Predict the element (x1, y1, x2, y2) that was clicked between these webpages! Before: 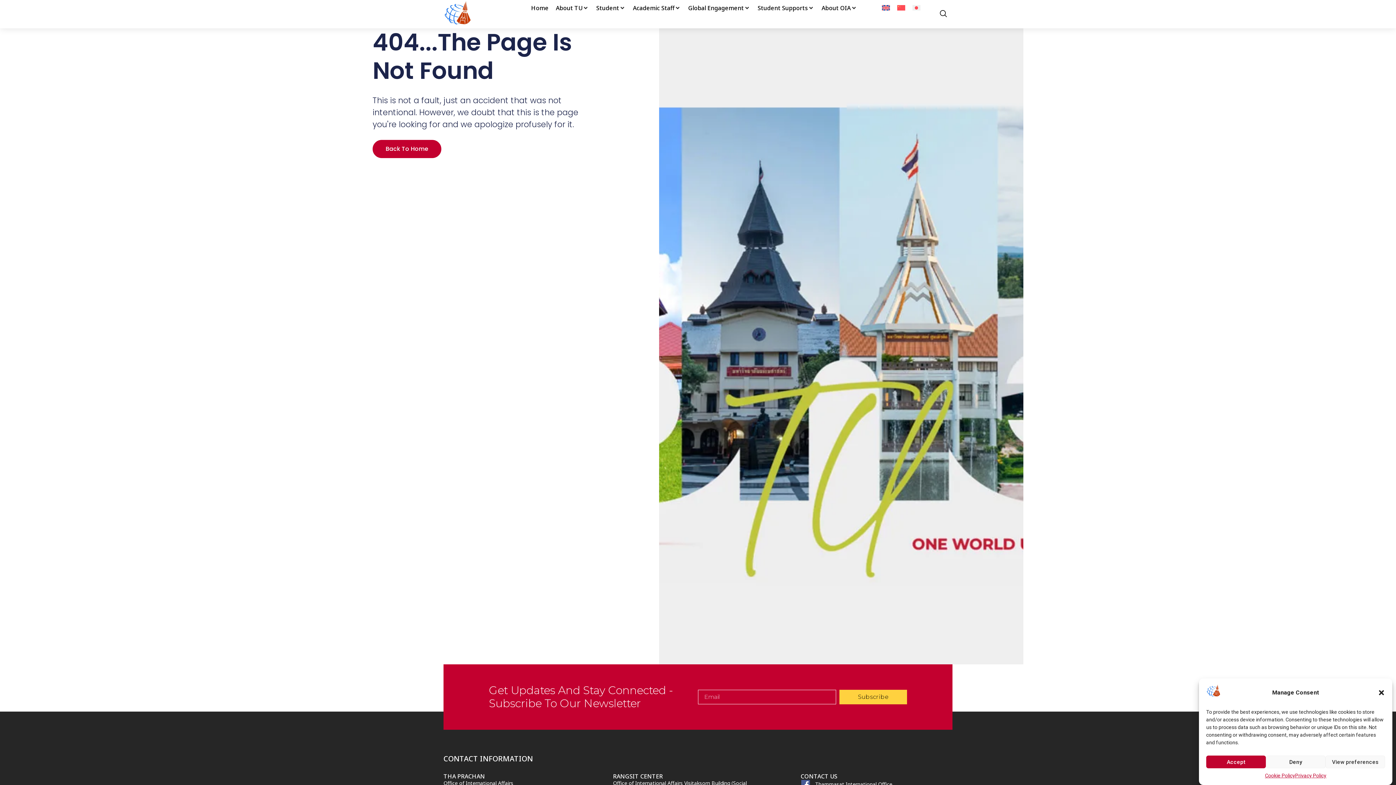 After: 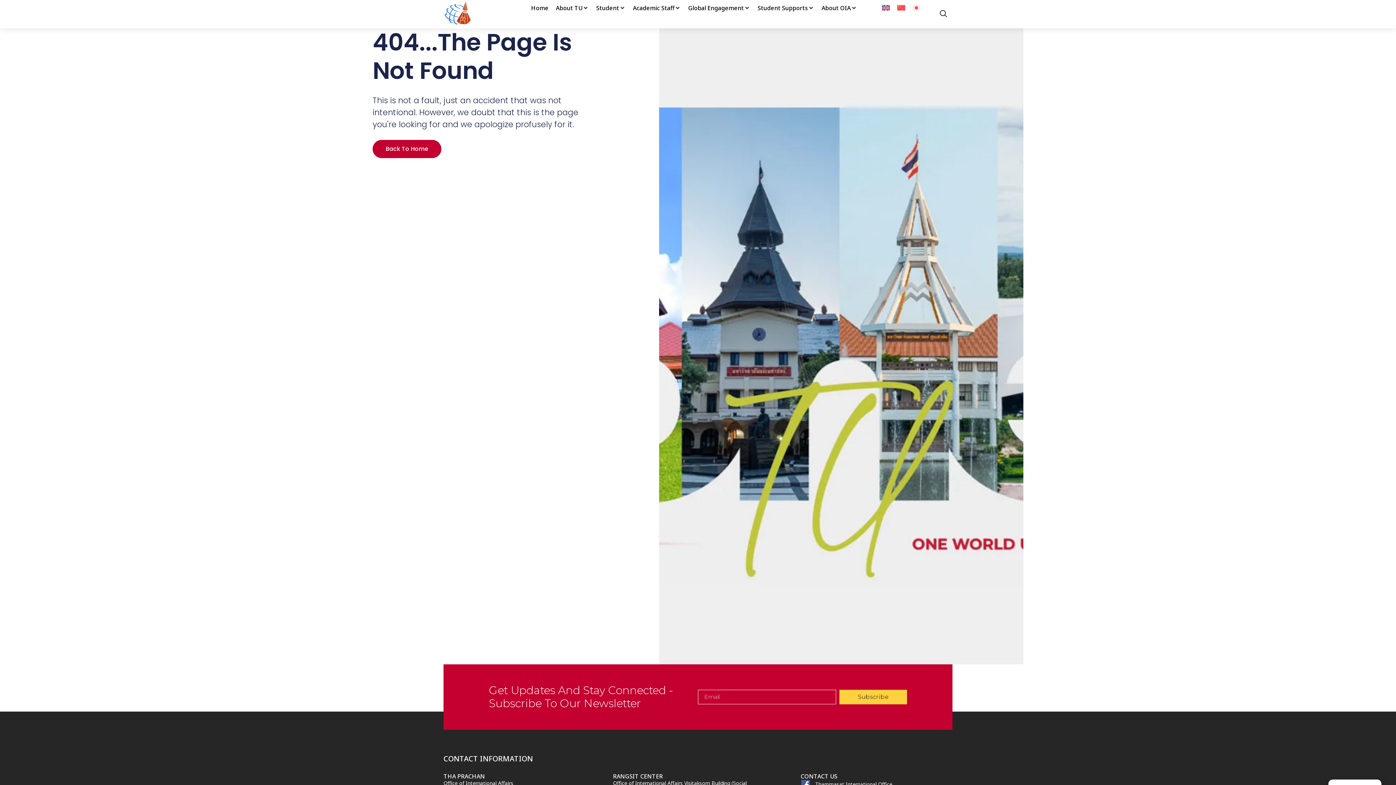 Action: bbox: (1266, 756, 1325, 768) label: Deny